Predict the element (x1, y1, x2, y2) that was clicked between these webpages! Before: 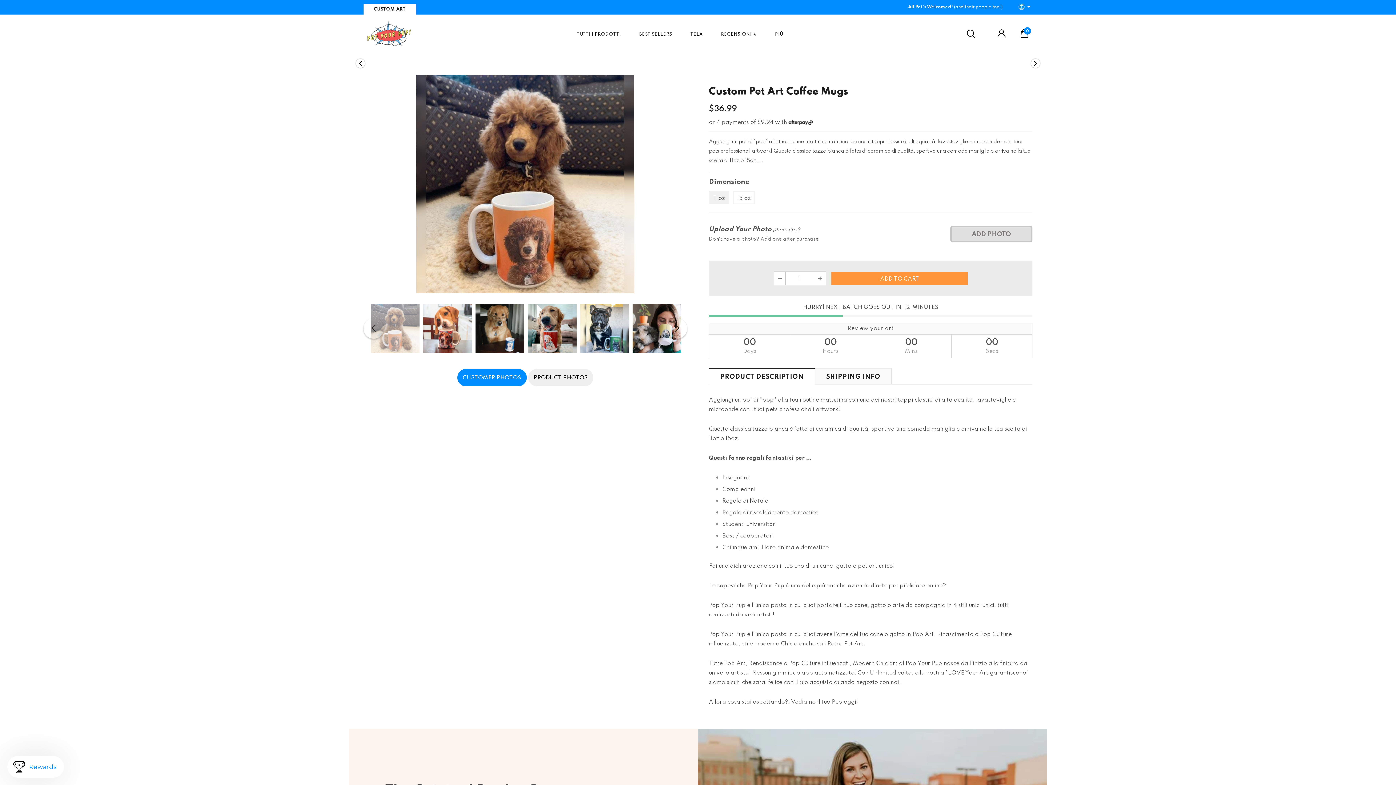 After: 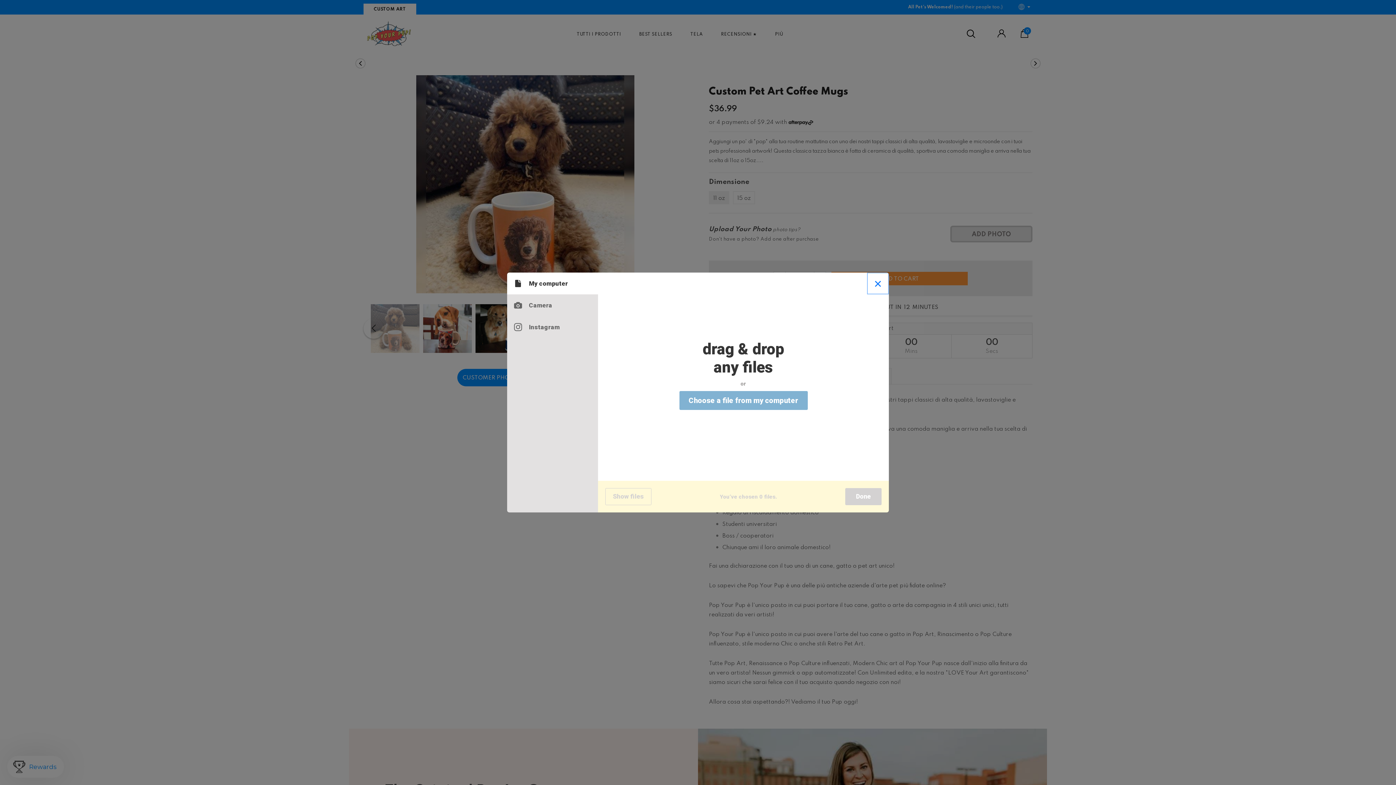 Action: label: ADD PHOTO bbox: (950, 225, 1032, 242)